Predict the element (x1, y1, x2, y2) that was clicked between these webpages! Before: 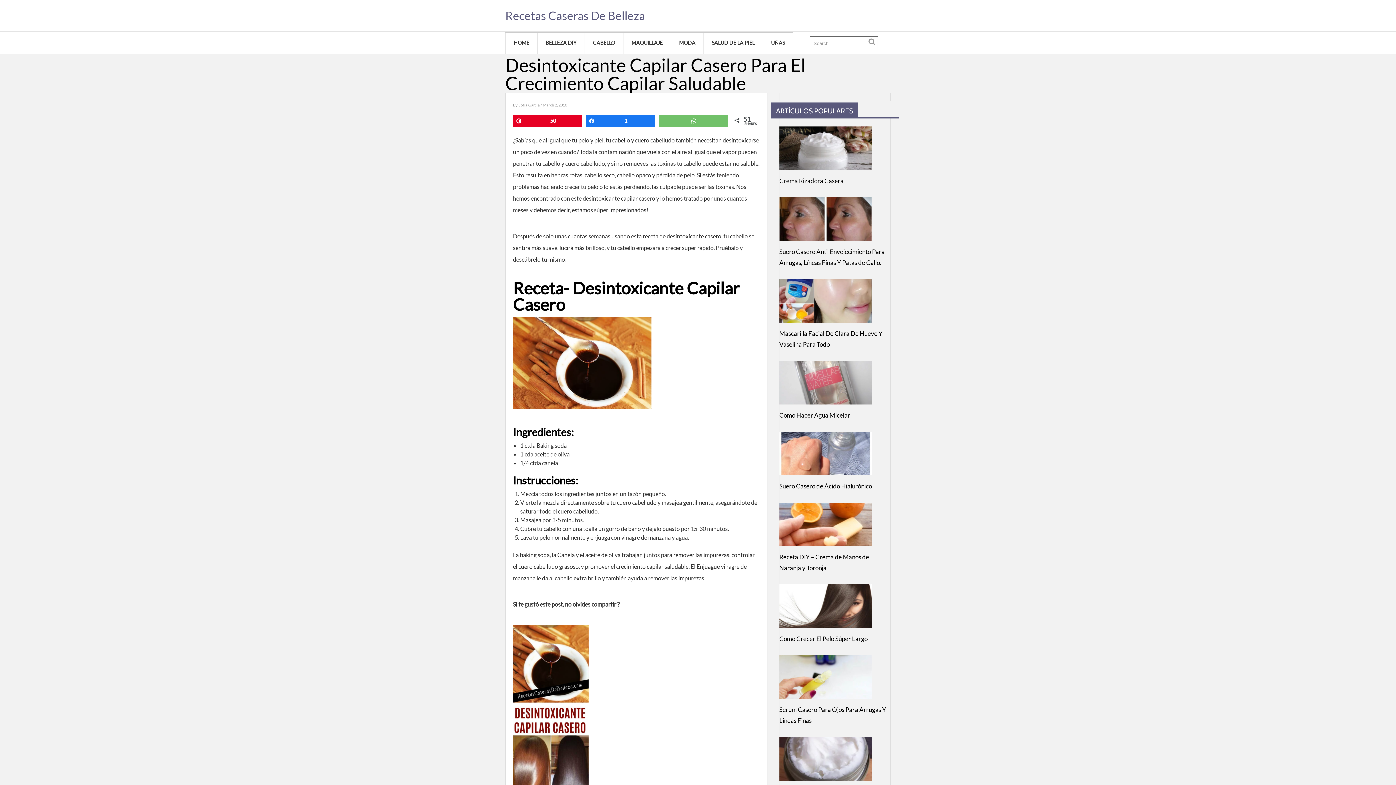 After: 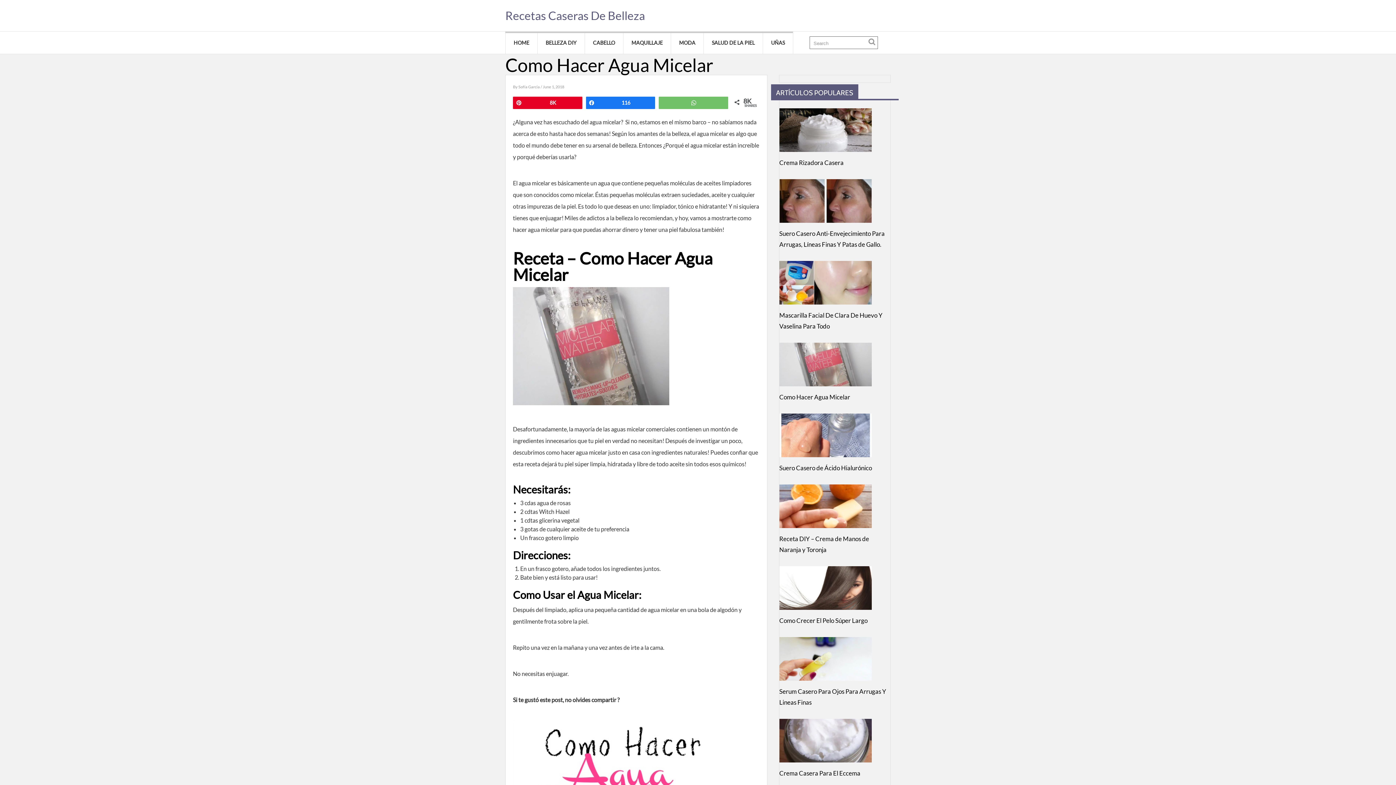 Action: bbox: (779, 361, 871, 404)